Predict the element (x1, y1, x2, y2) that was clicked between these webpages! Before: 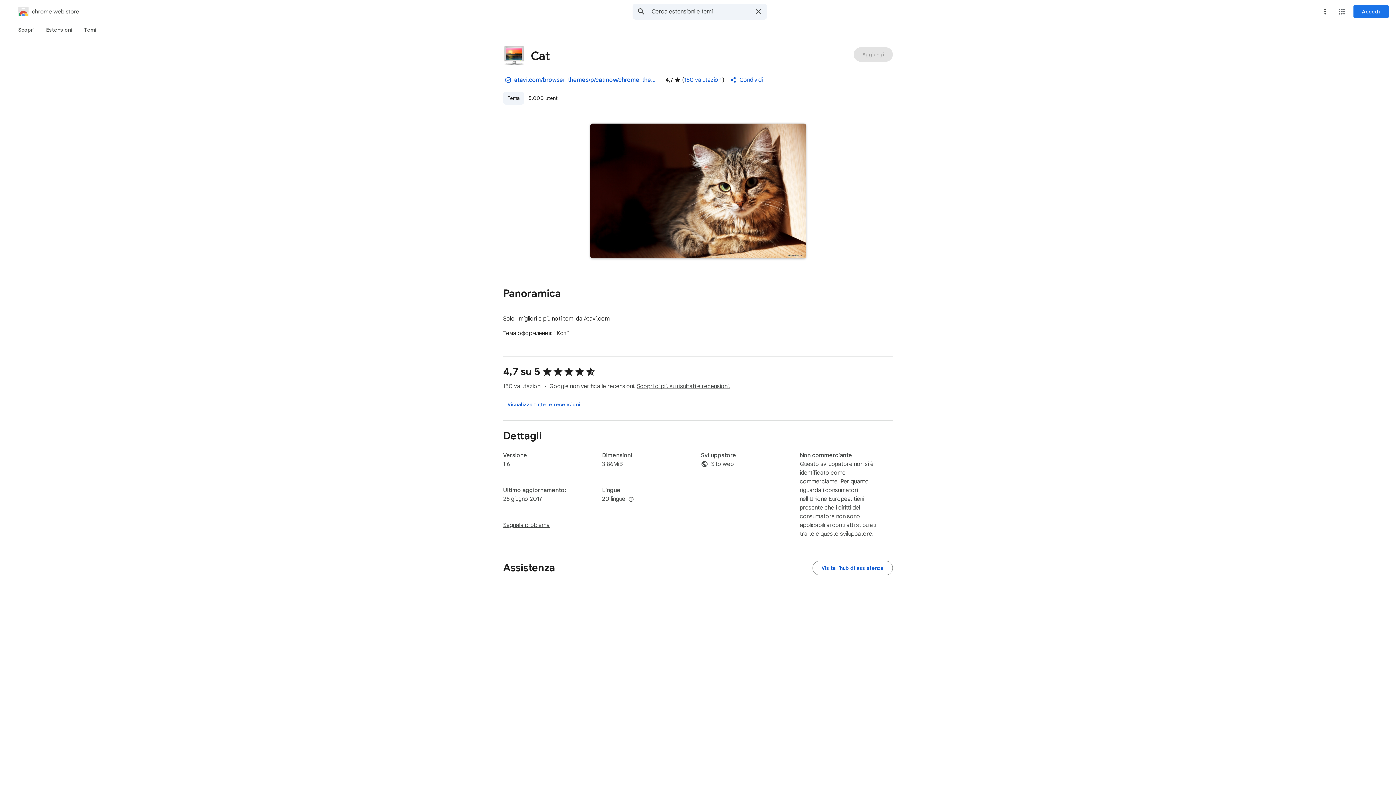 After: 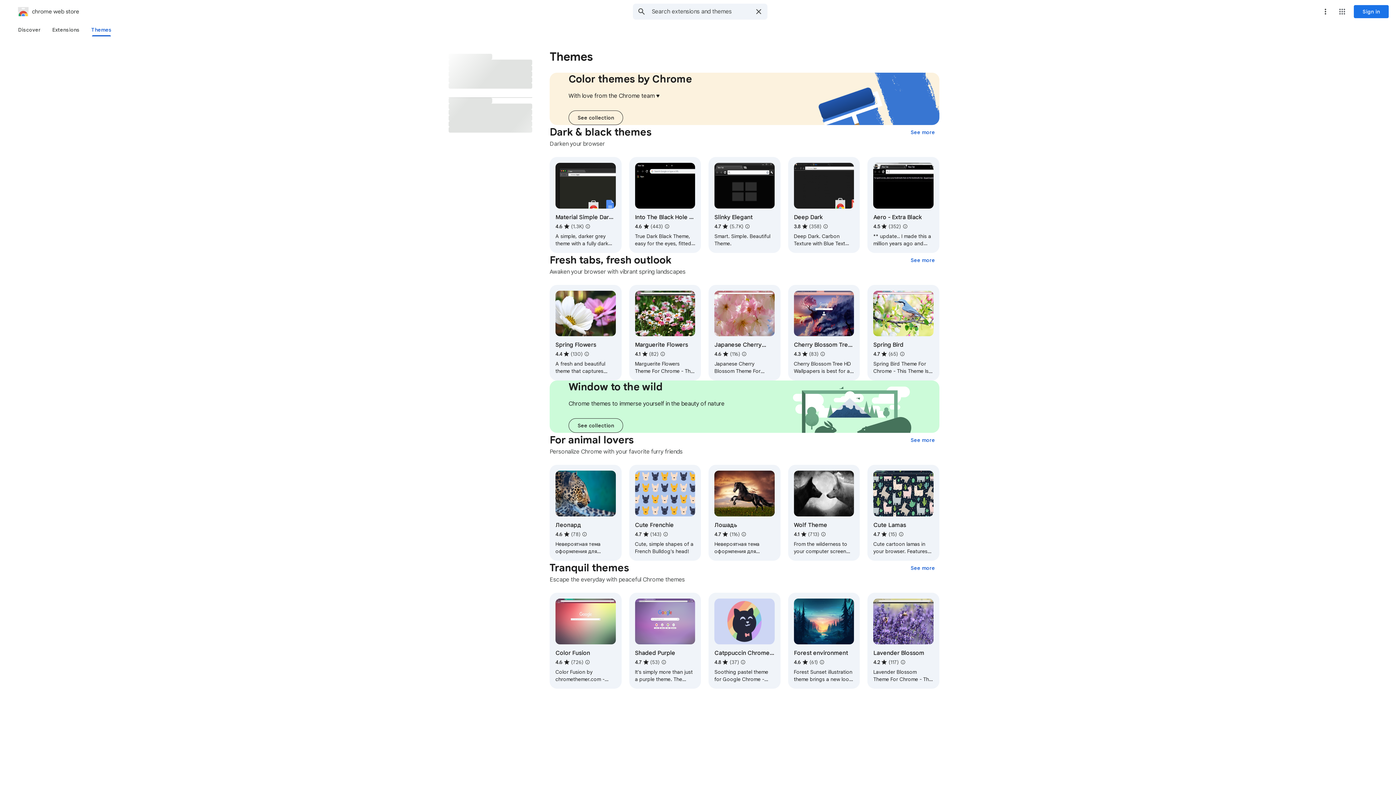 Action: label: Tema bbox: (503, 91, 524, 104)